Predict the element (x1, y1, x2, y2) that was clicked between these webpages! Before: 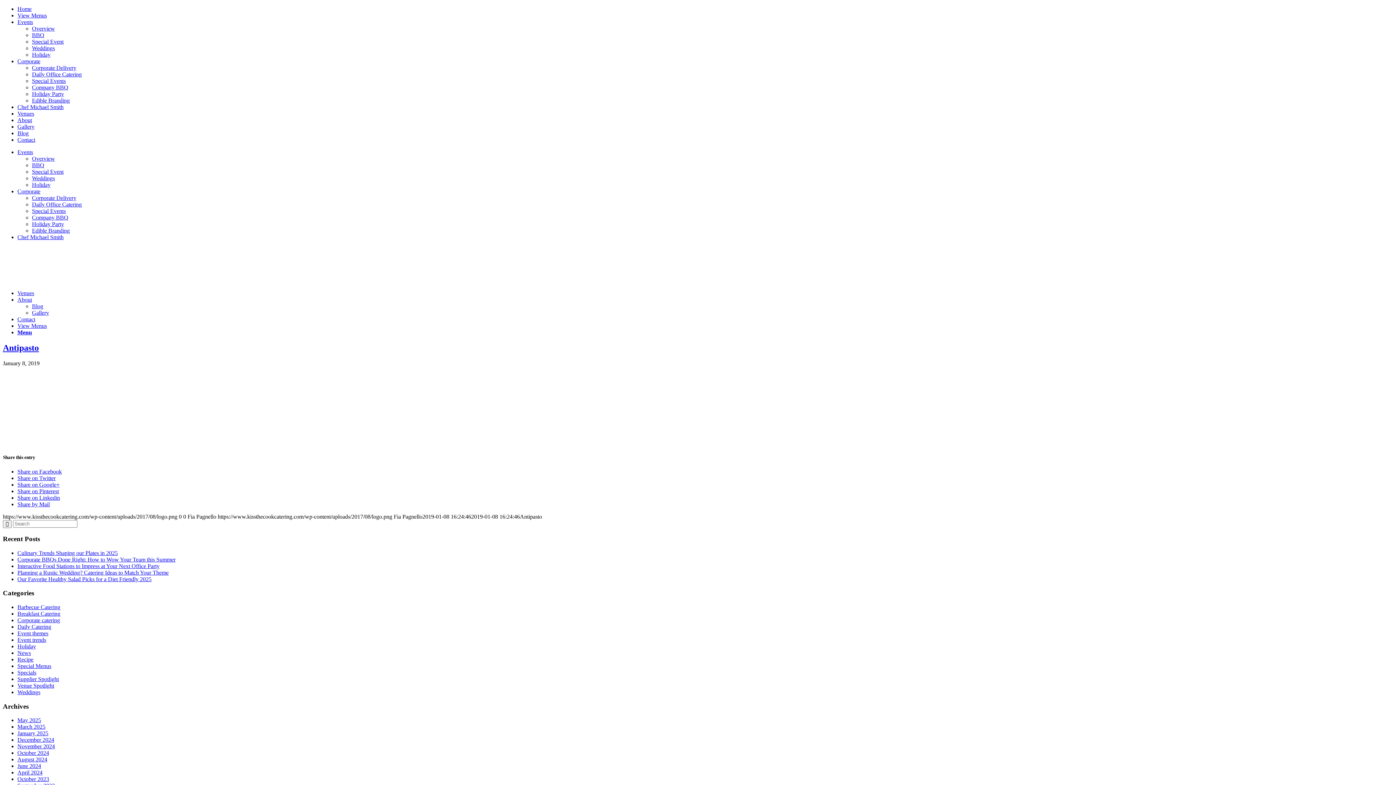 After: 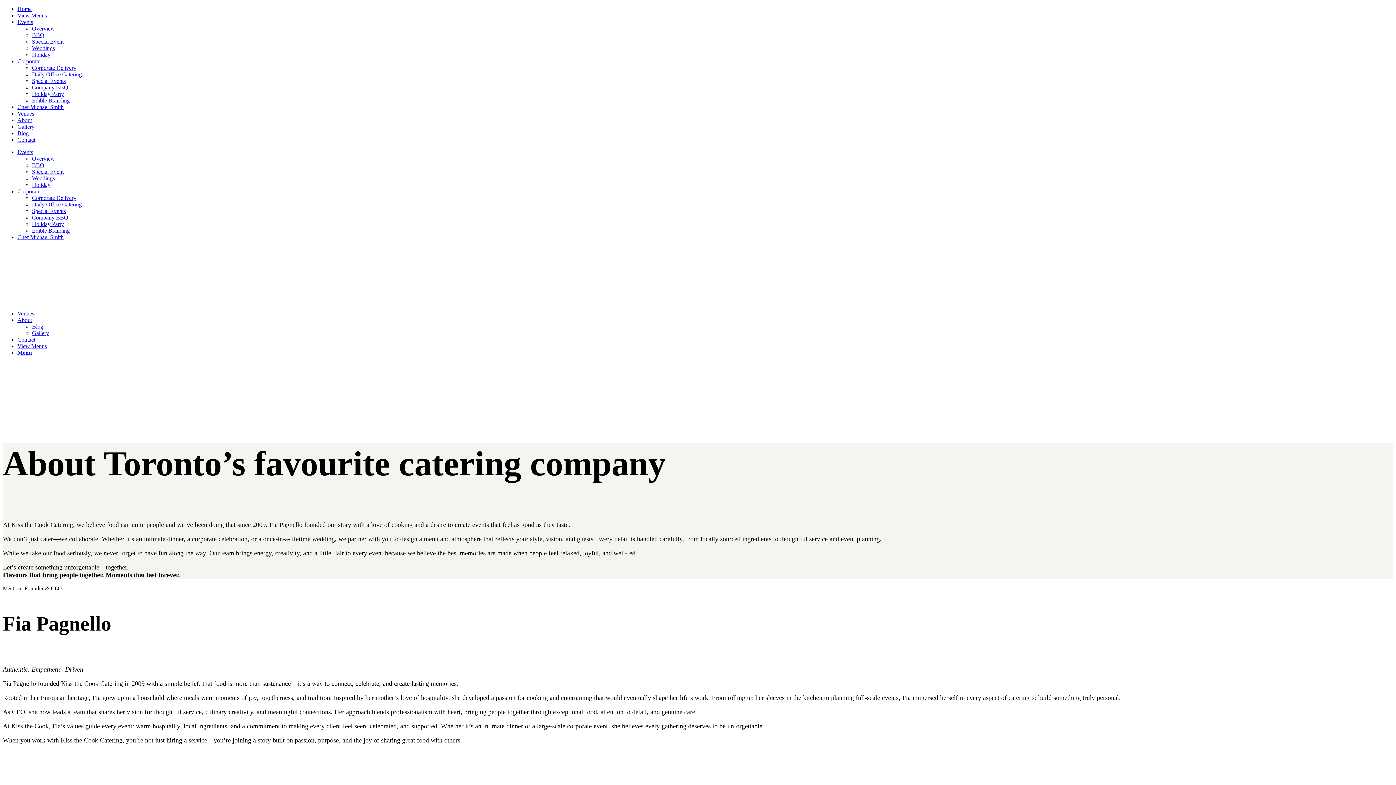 Action: bbox: (17, 296, 32, 302) label: About